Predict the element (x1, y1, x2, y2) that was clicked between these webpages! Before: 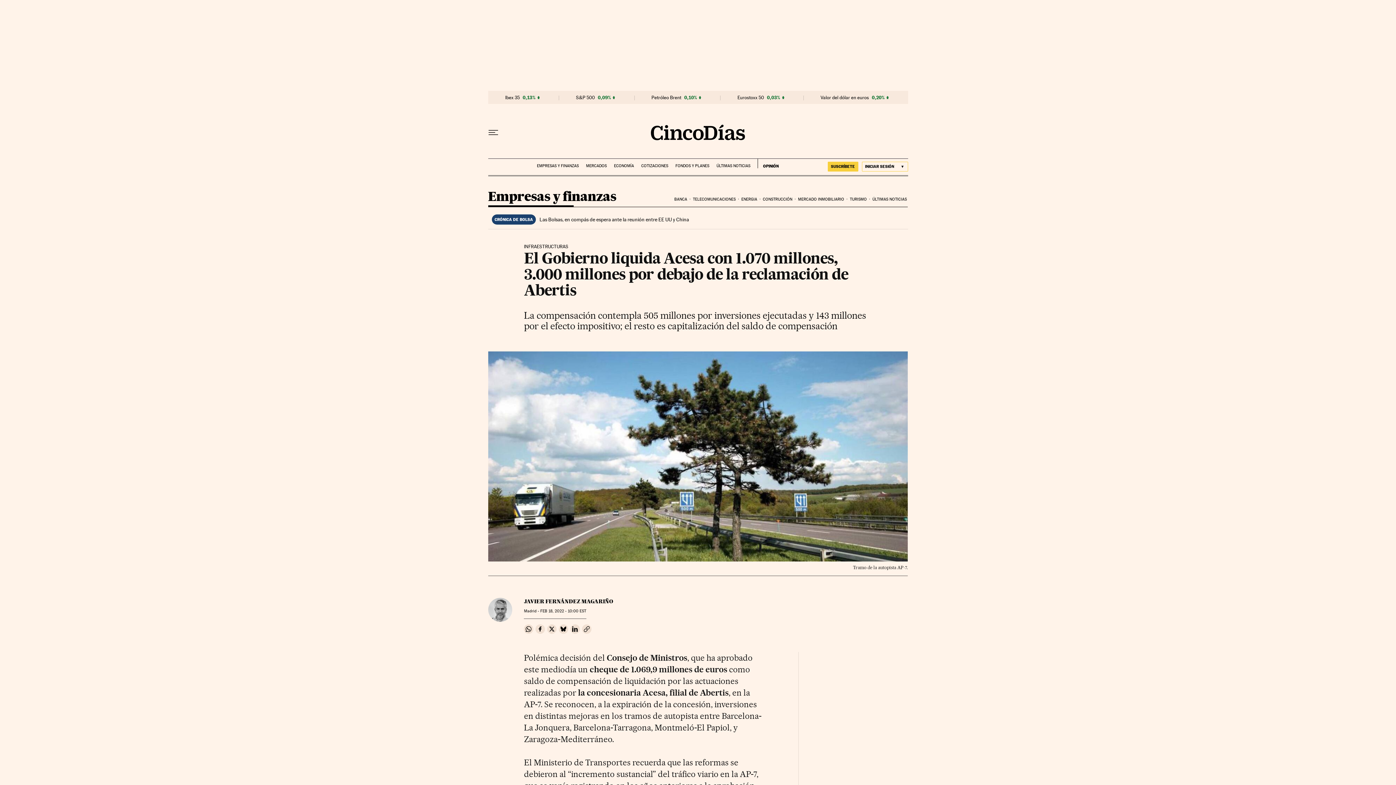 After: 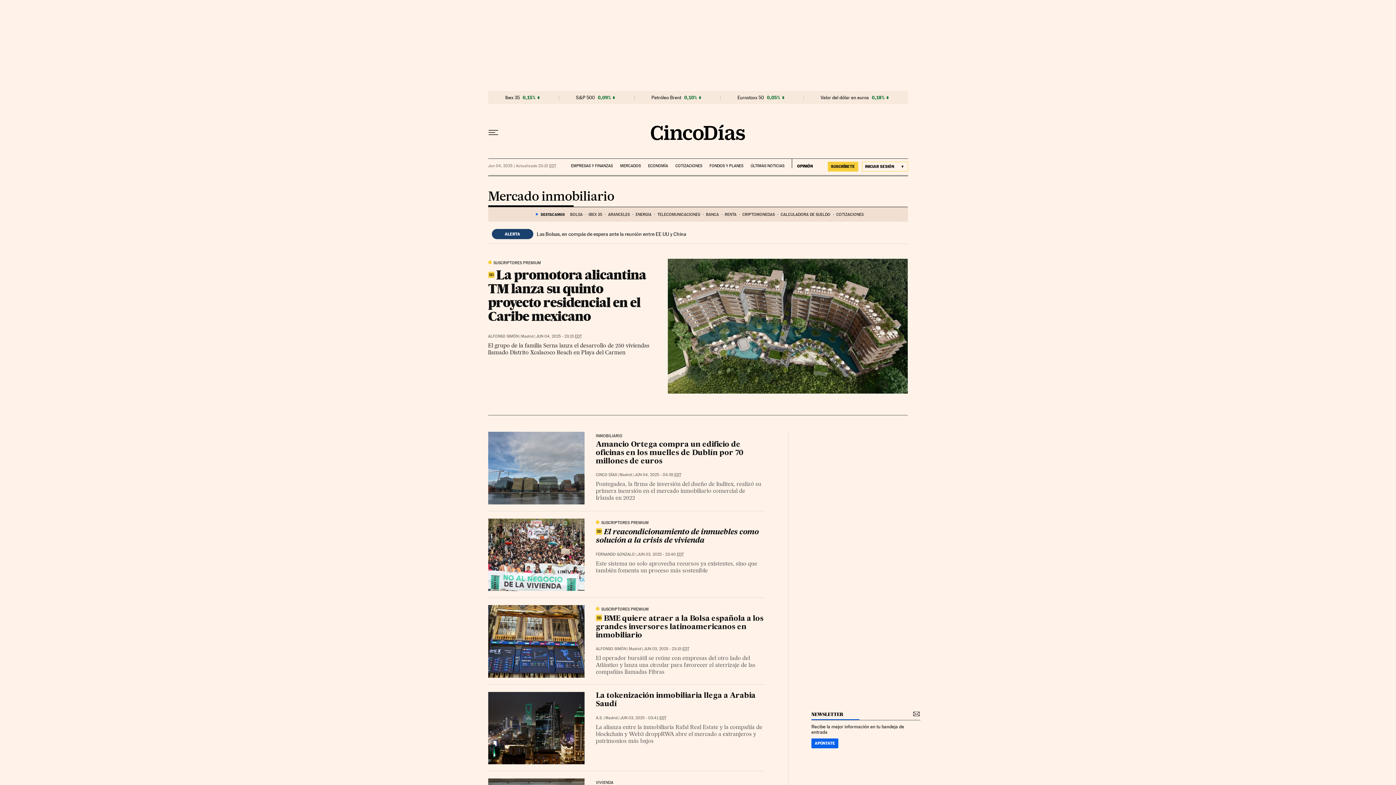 Action: bbox: (797, 191, 848, 207) label: MERCADO INMOBILIARIO